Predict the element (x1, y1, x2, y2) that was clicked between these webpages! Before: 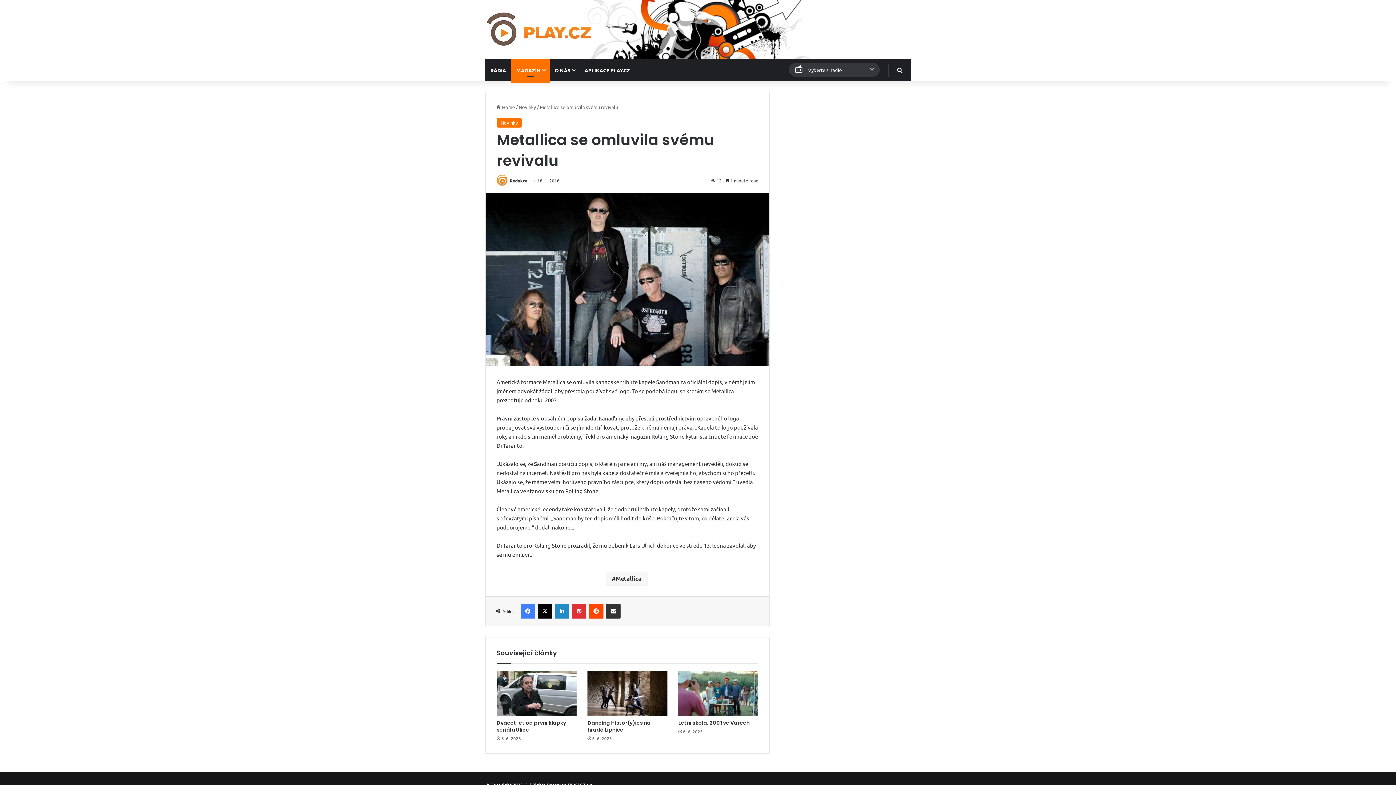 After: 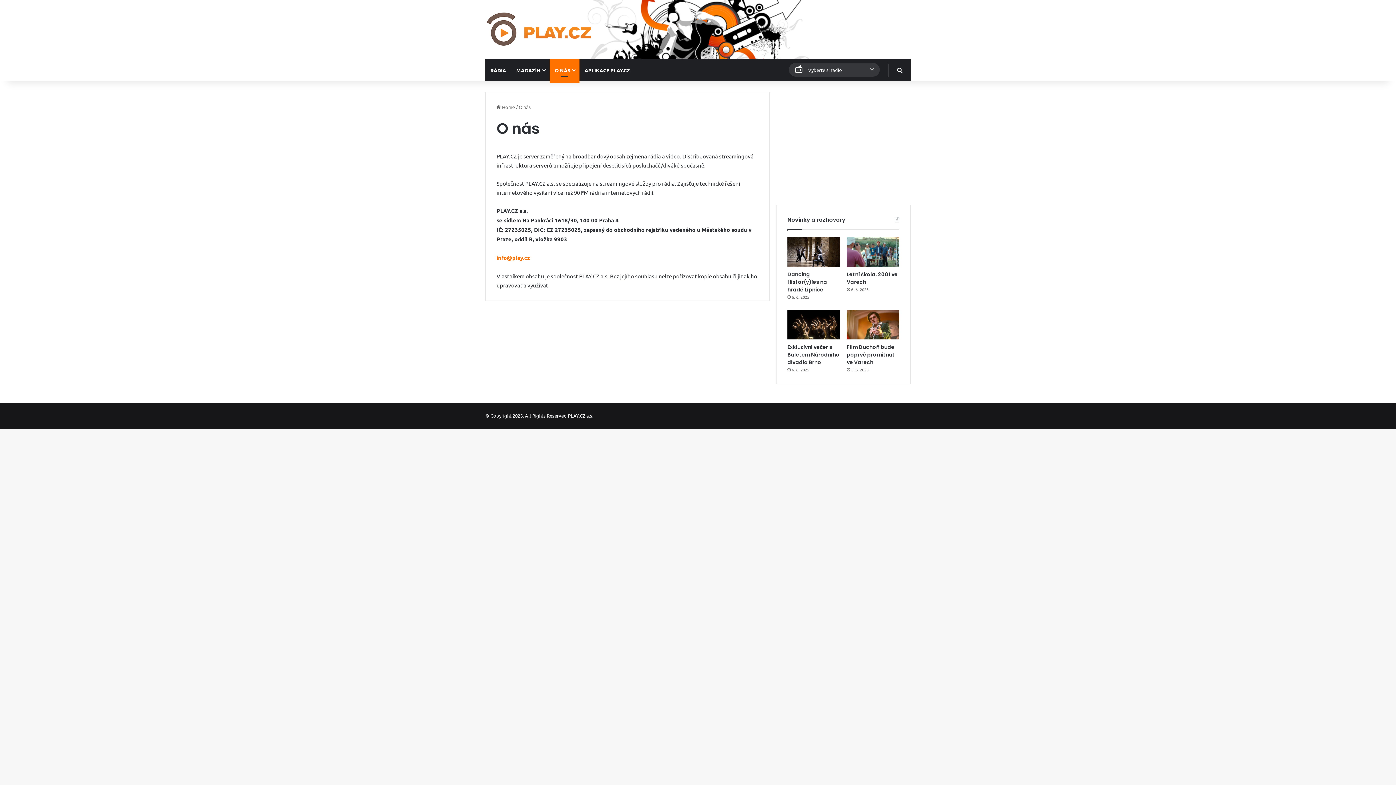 Action: bbox: (549, 59, 579, 81) label: O NÁS